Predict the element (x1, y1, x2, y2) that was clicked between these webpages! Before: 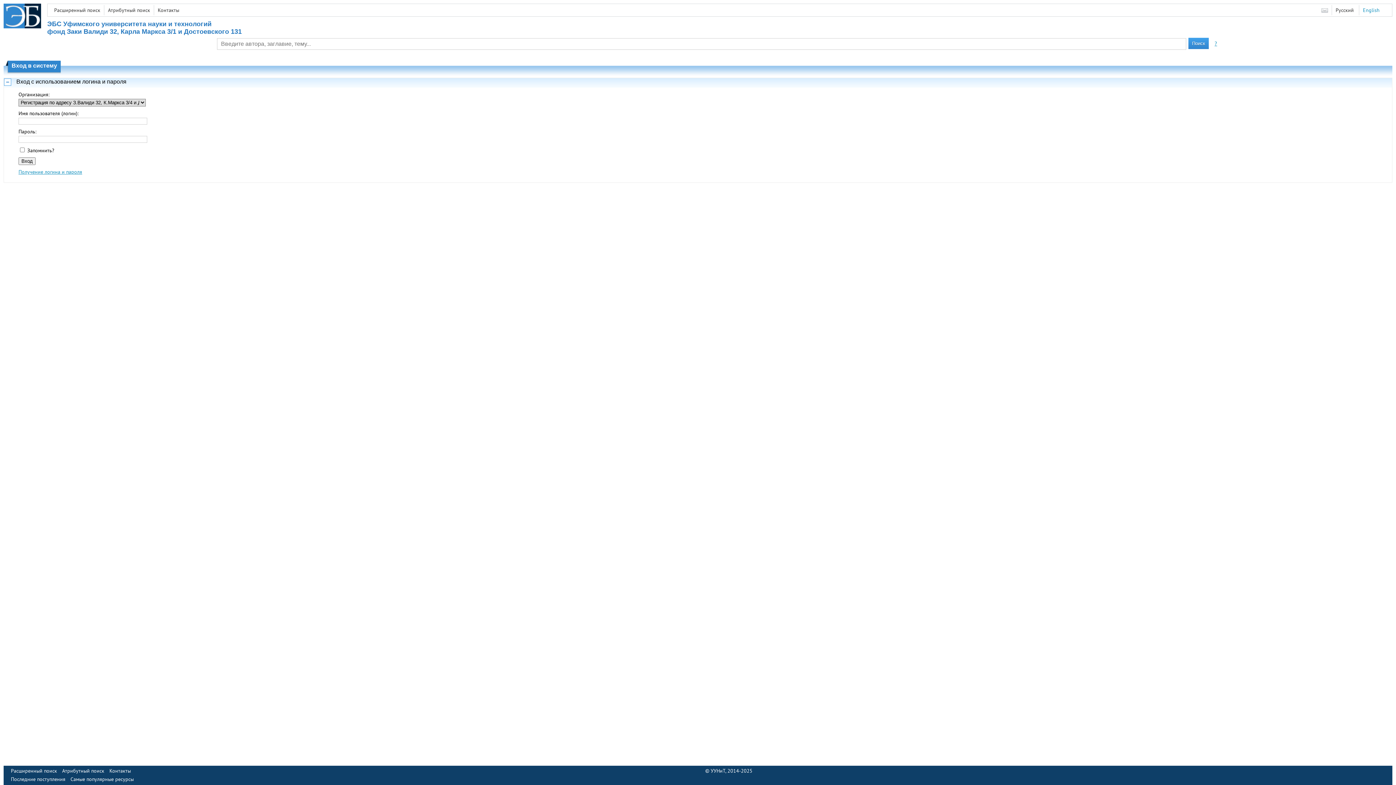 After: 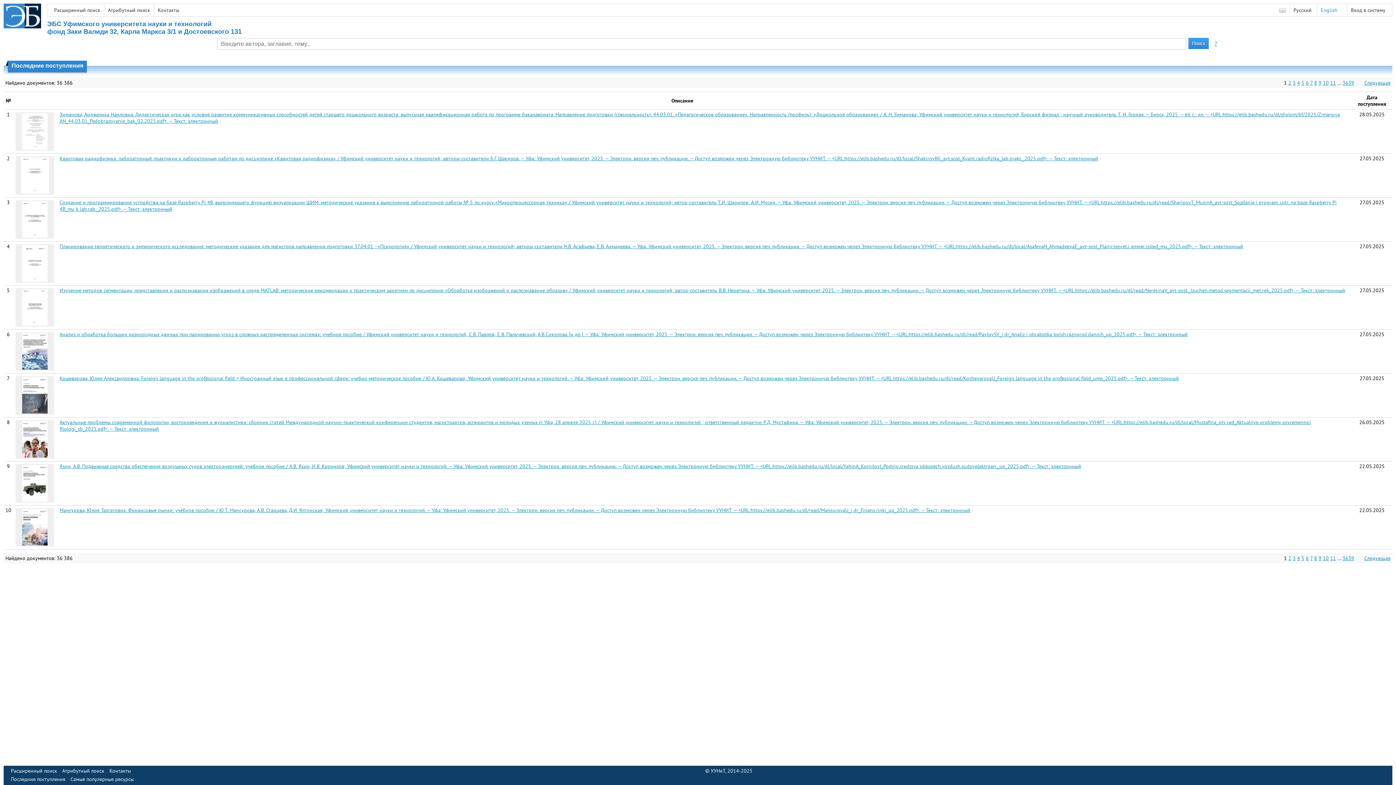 Action: bbox: (10, 776, 65, 782) label: Последние поступления